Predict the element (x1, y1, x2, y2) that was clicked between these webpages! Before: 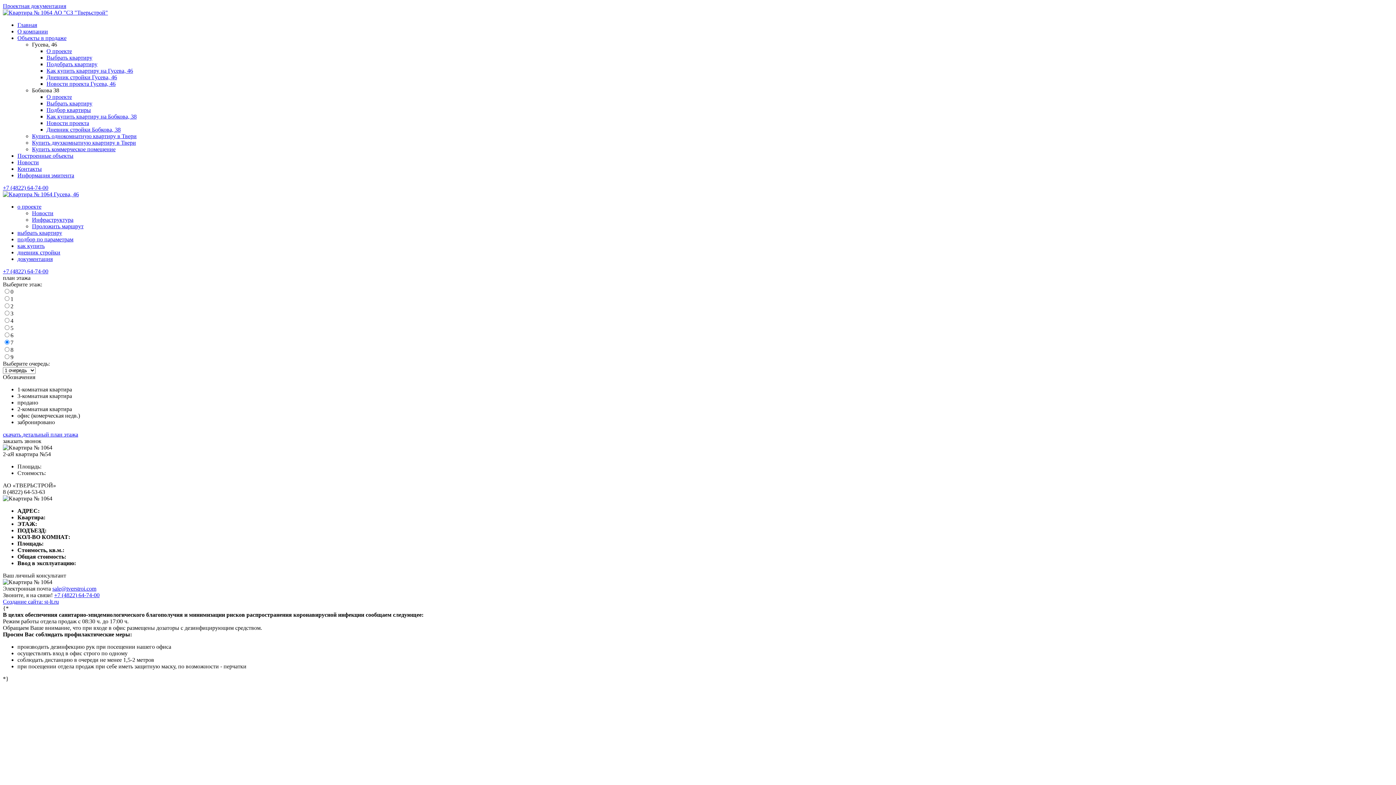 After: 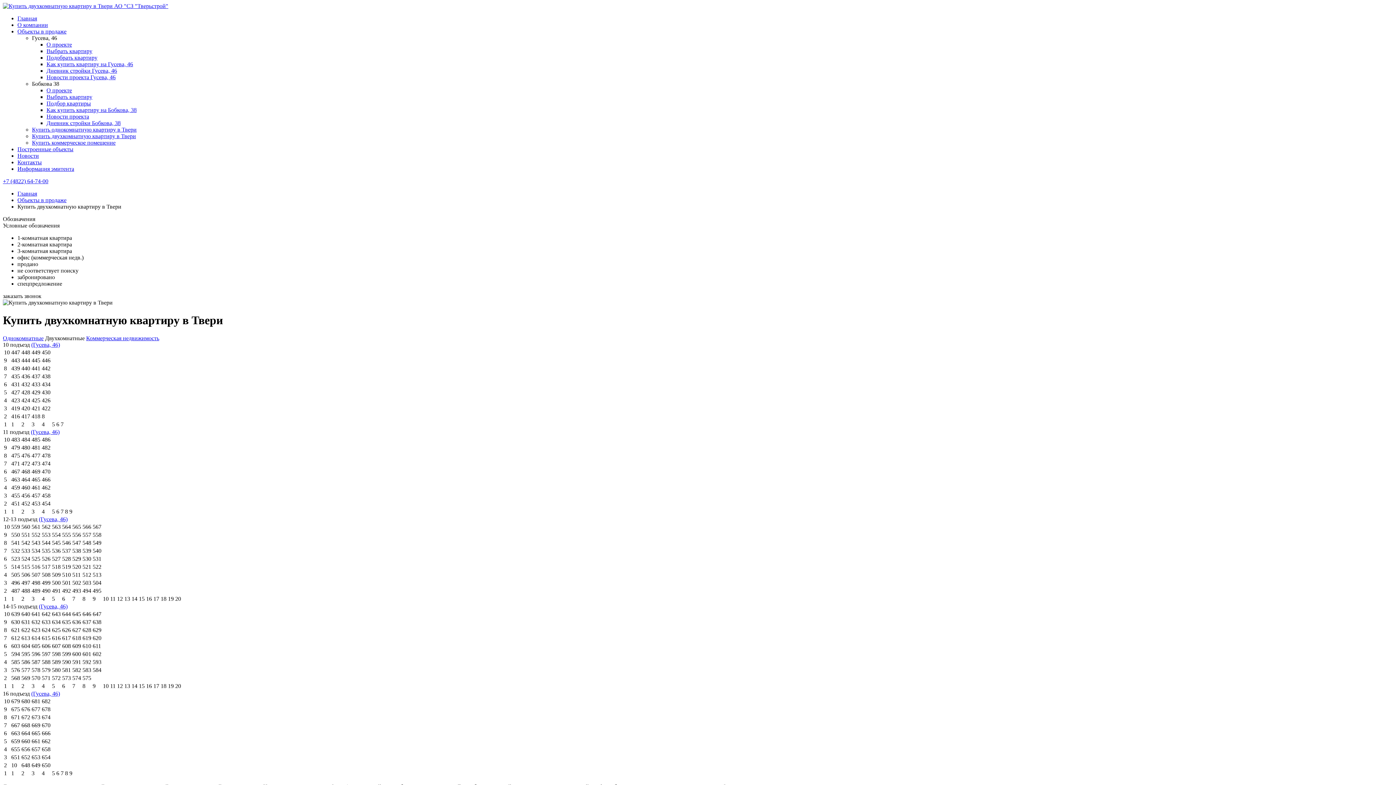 Action: label: Купить двухкомнатную квартиру в Твери bbox: (32, 139, 136, 145)